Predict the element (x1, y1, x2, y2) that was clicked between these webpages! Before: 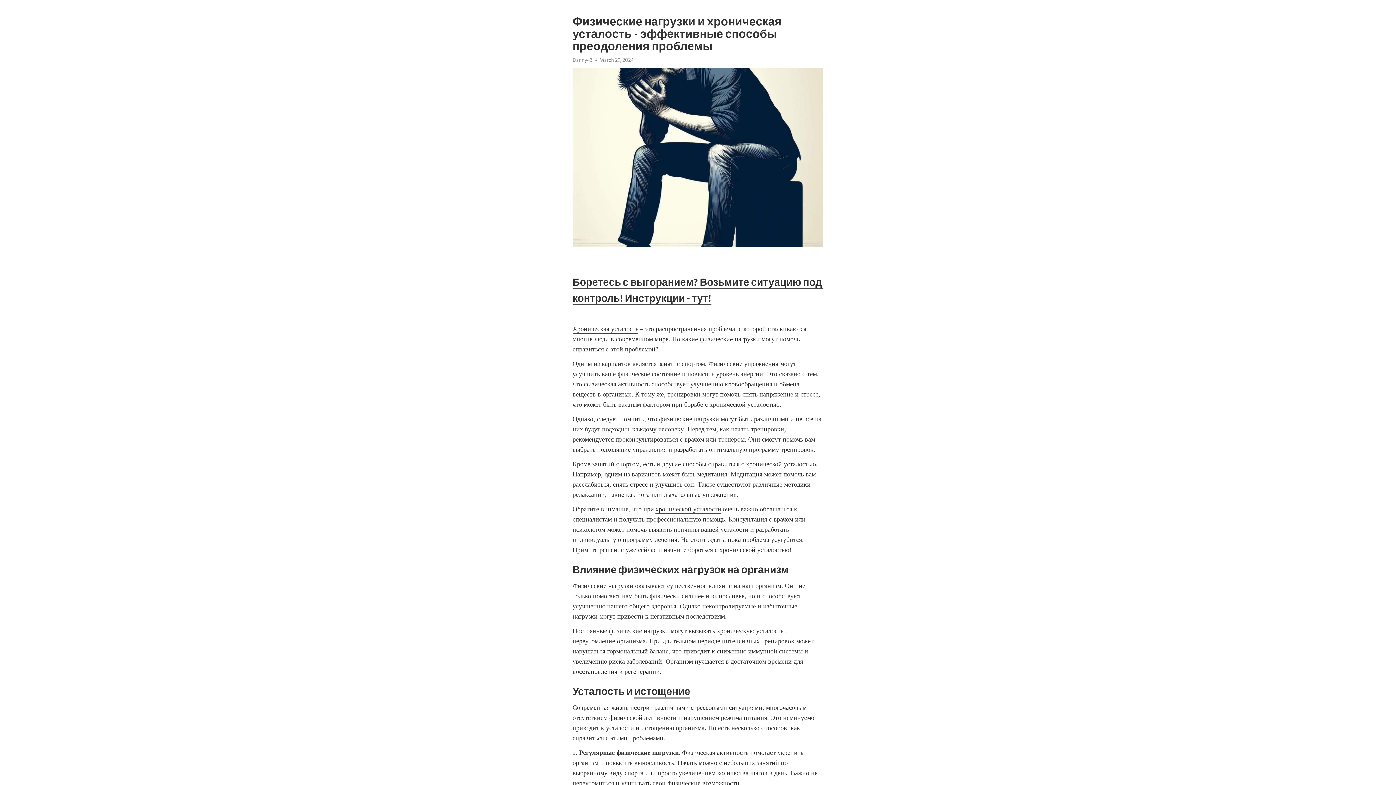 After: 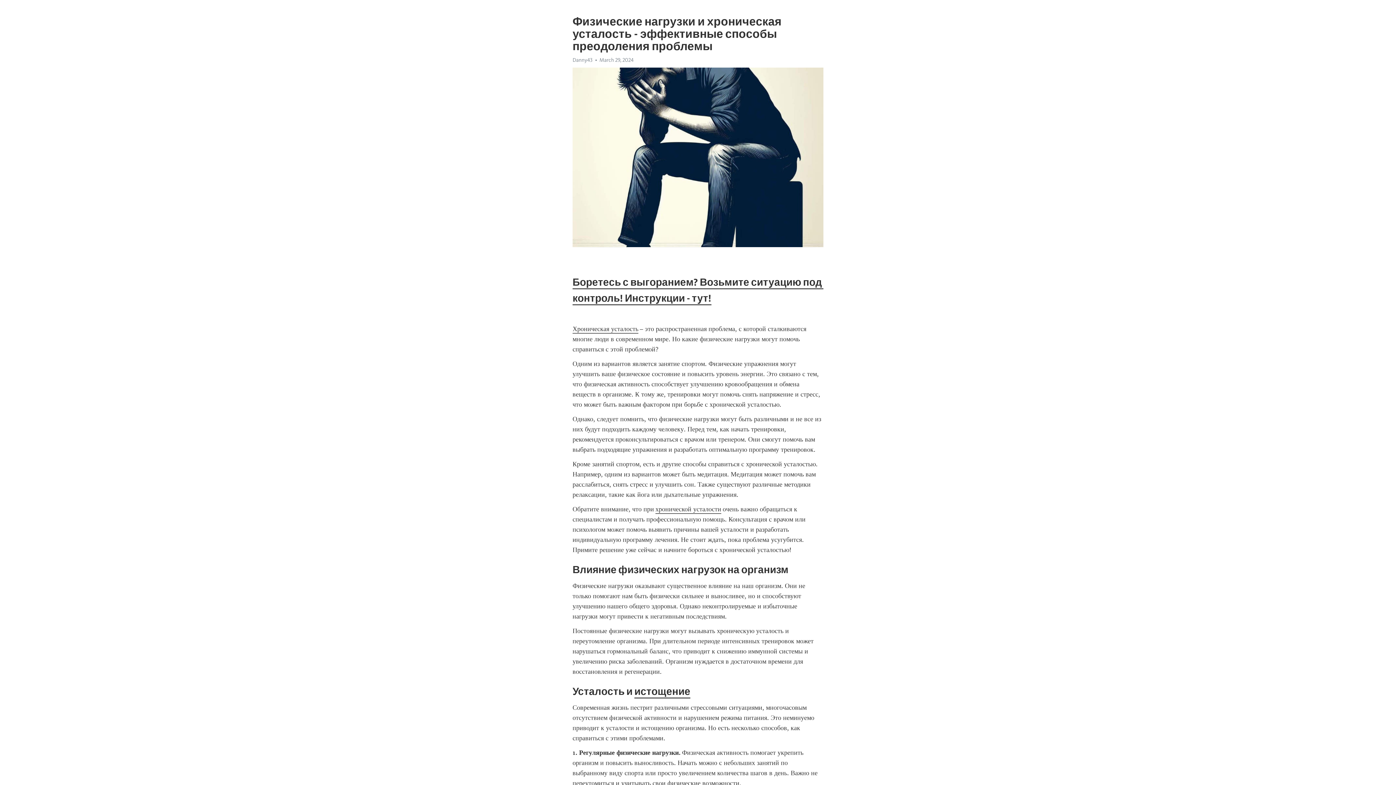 Action: bbox: (572, 56, 592, 63) label: Danny43